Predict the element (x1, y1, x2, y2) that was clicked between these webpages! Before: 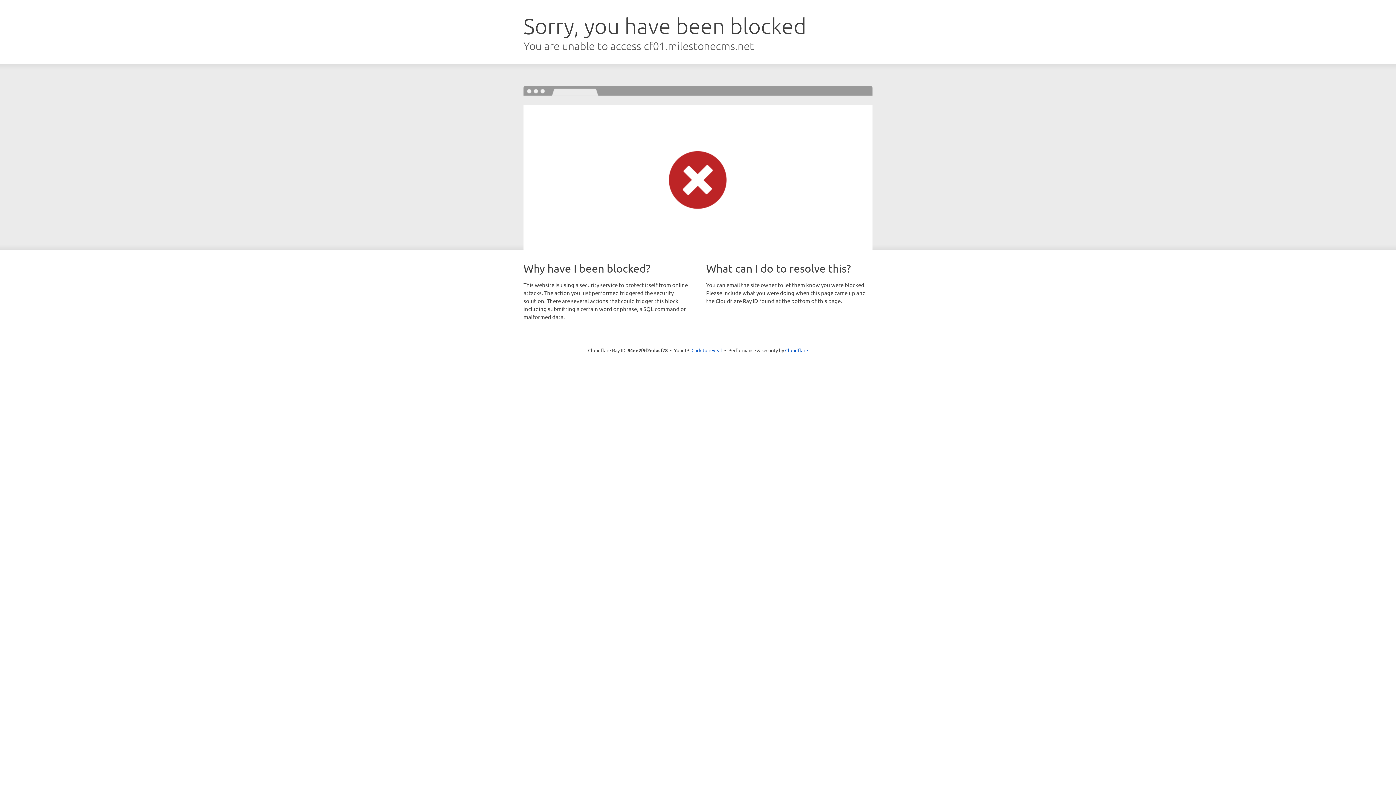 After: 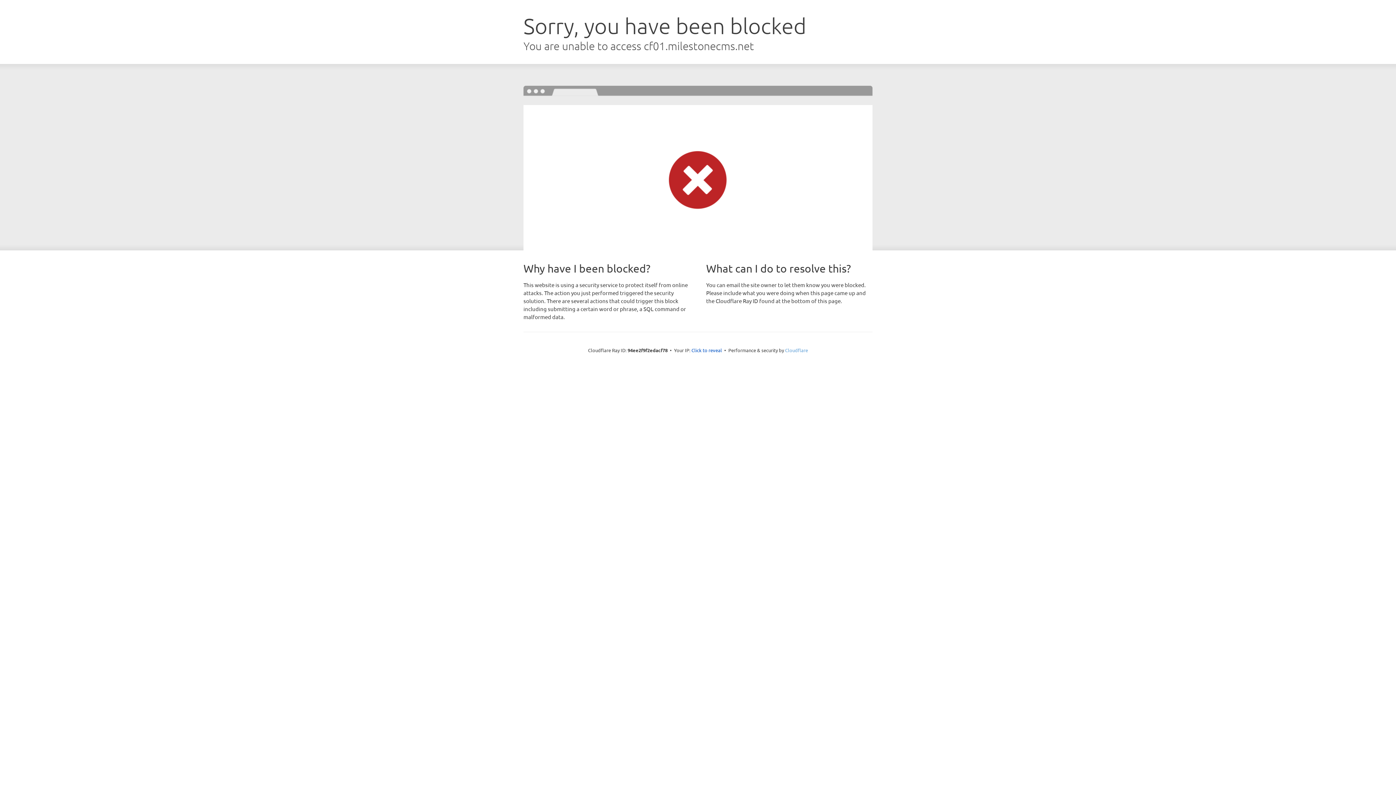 Action: bbox: (785, 347, 808, 353) label: Cloudflare